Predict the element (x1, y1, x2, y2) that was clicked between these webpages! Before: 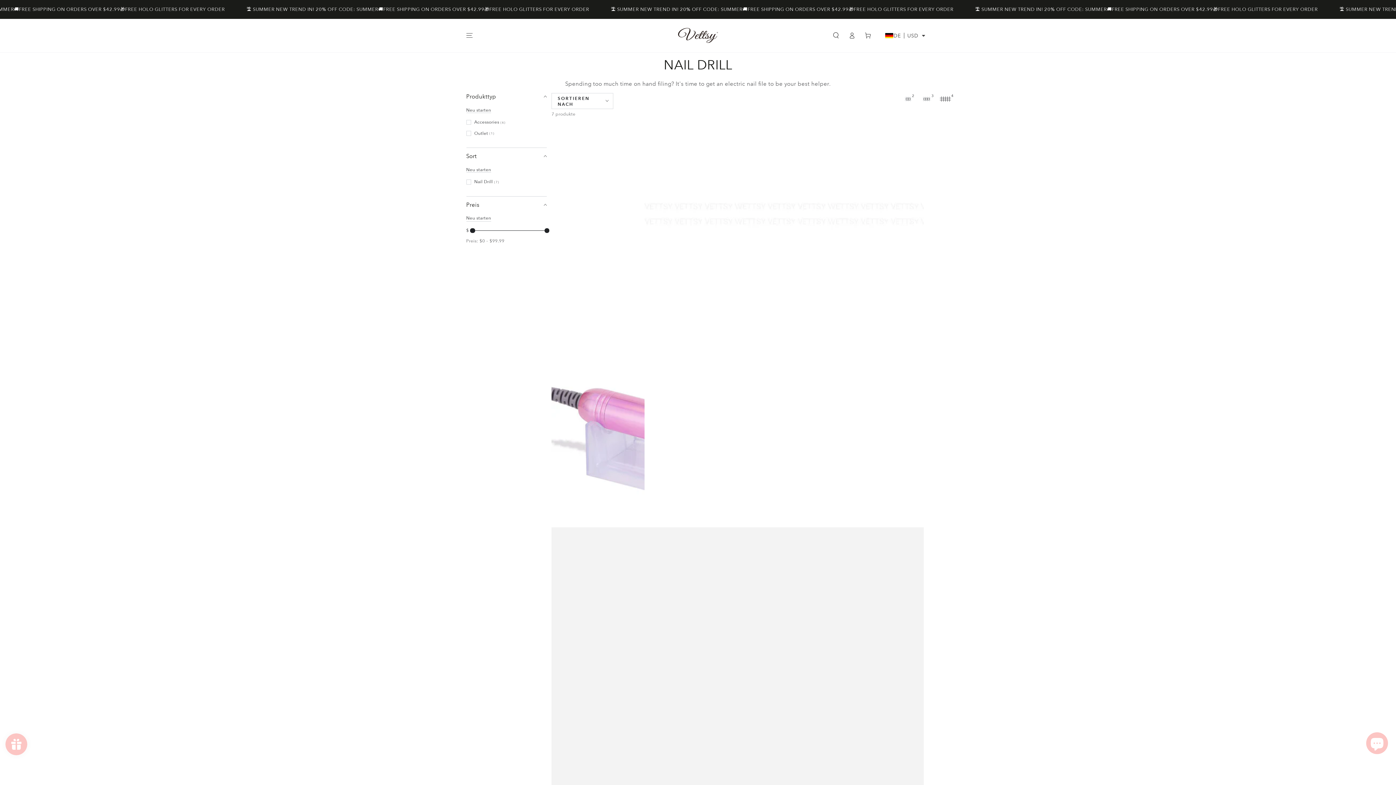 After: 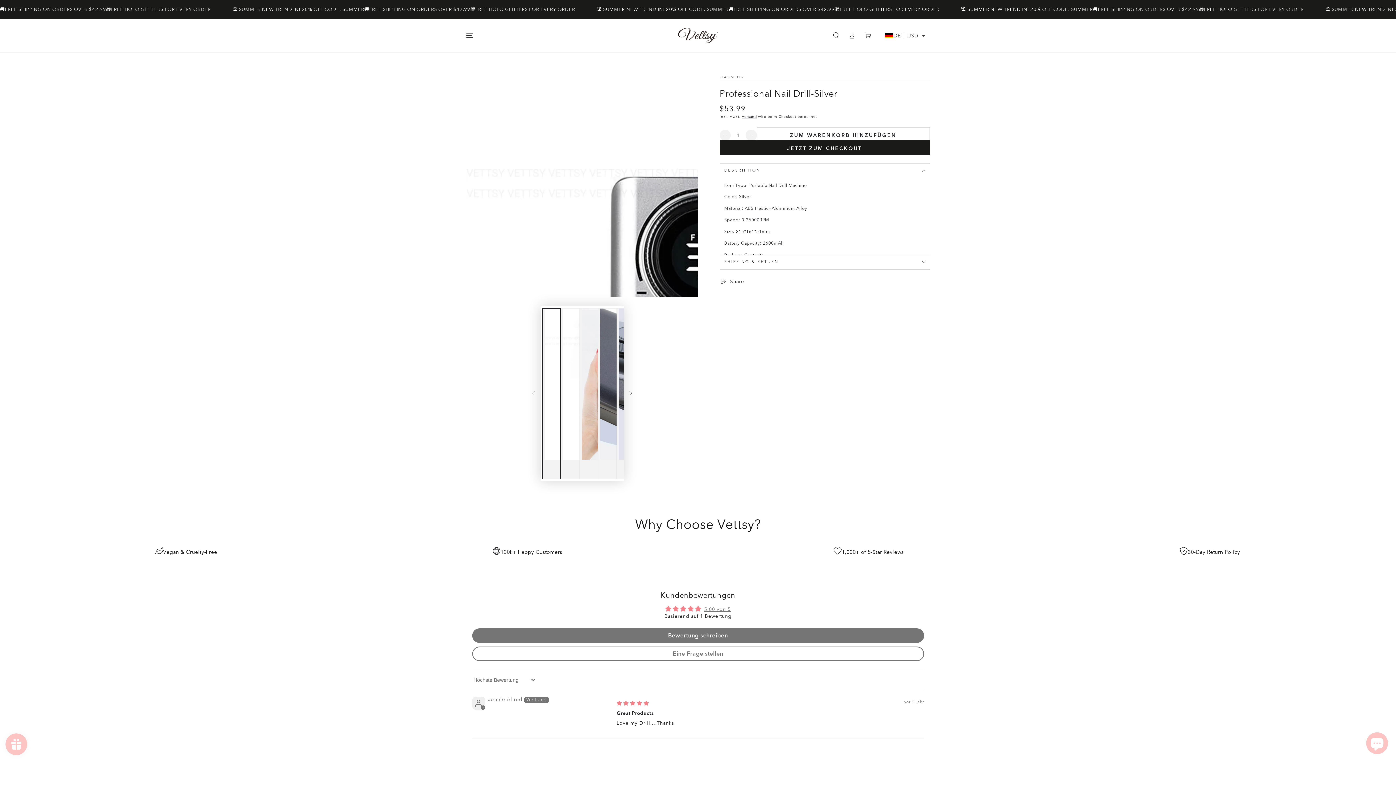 Action: bbox: (644, 127, 737, 1026)